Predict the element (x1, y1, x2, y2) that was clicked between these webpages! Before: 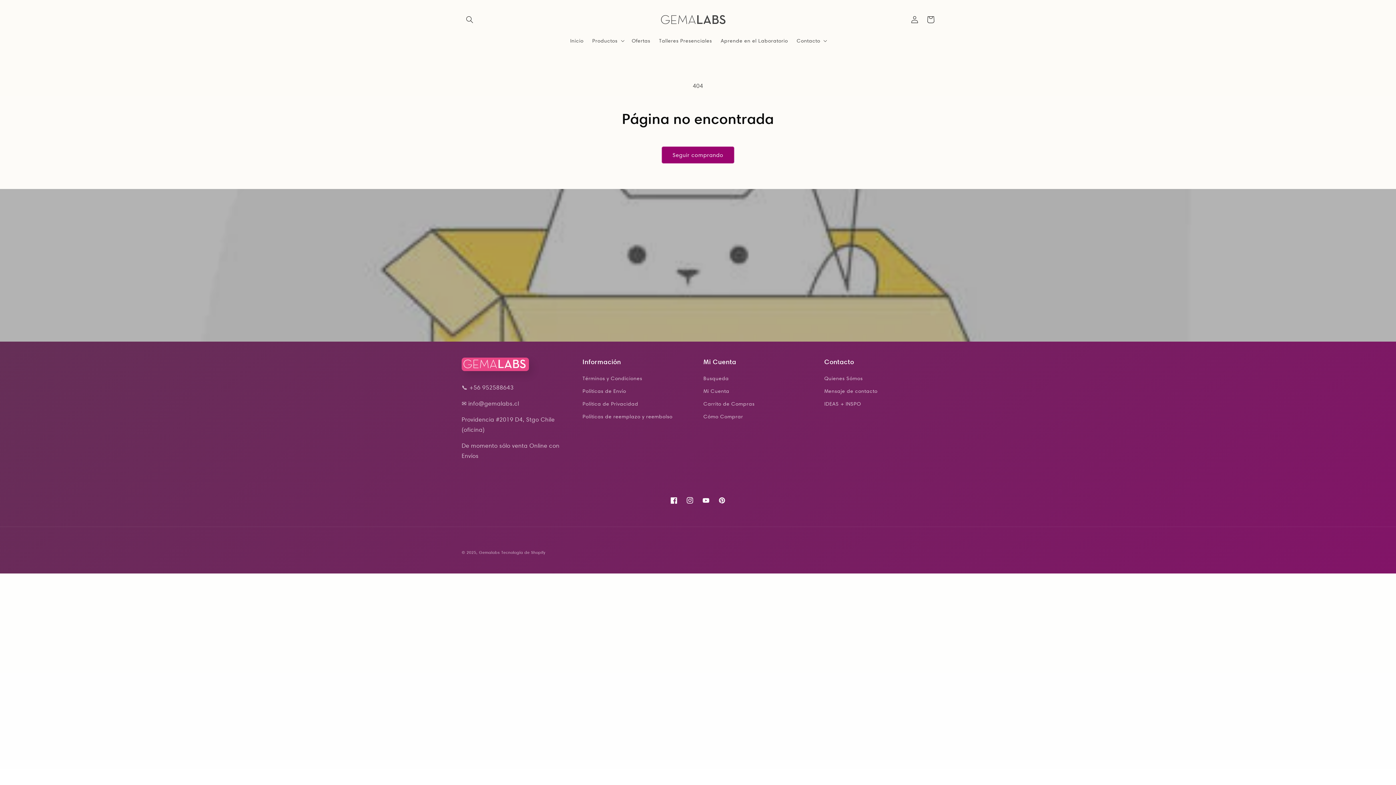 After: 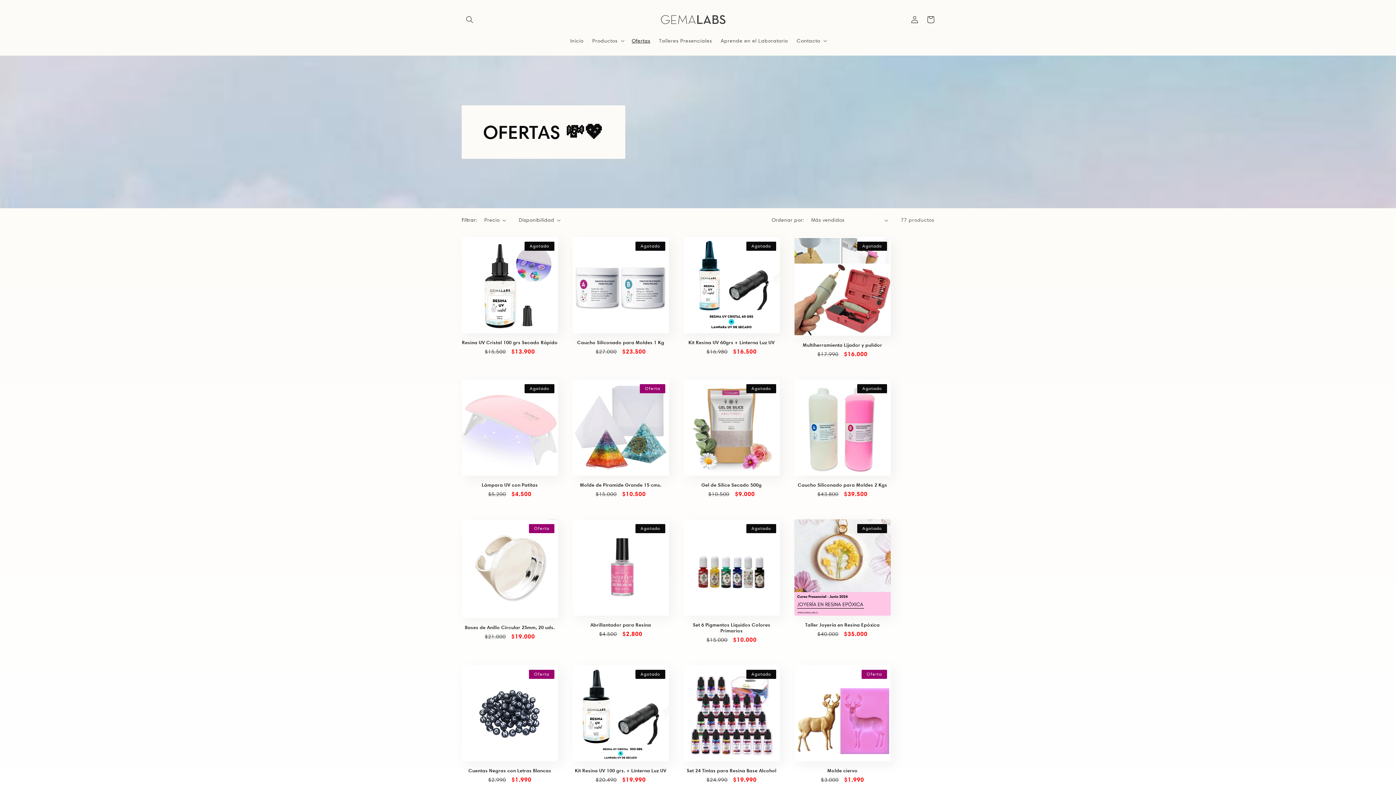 Action: bbox: (627, 33, 654, 48) label: Ofertas